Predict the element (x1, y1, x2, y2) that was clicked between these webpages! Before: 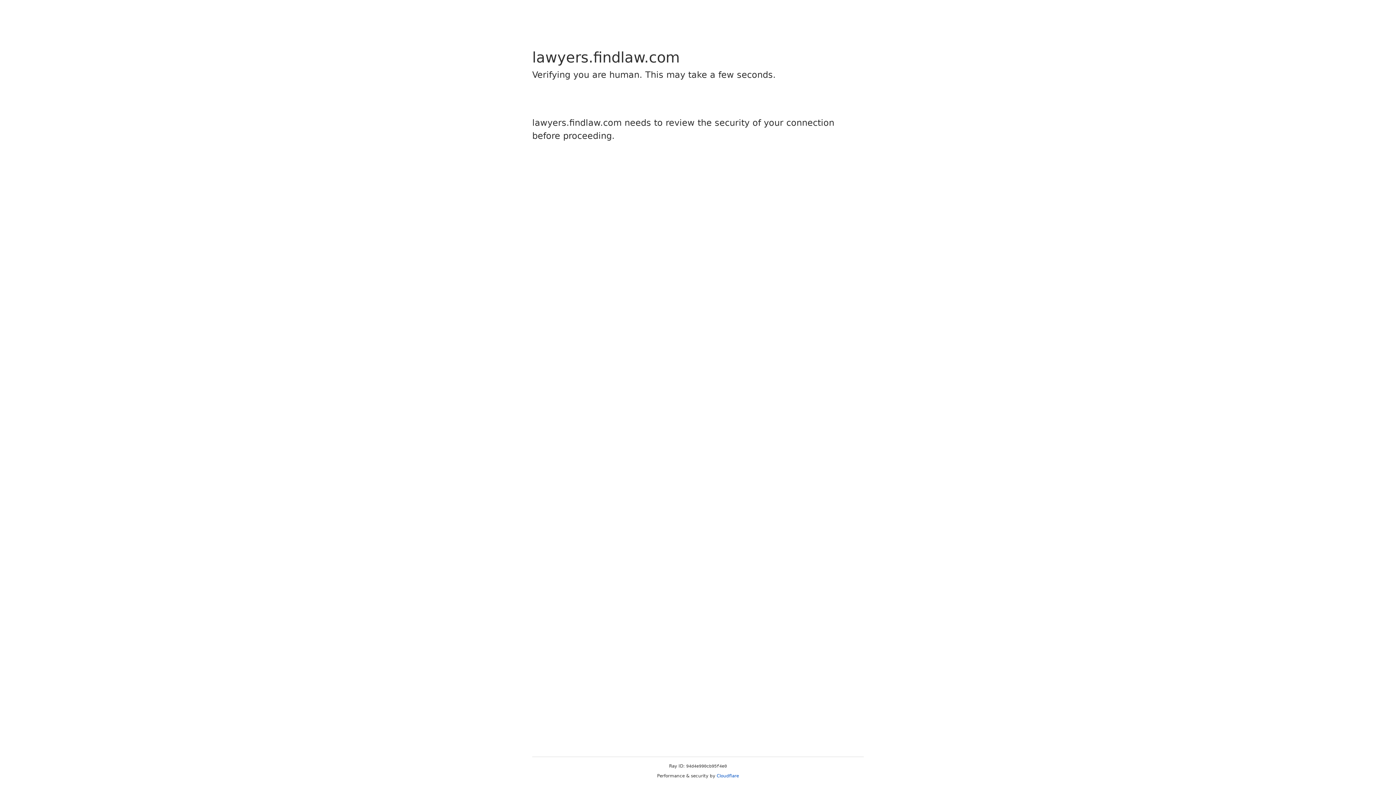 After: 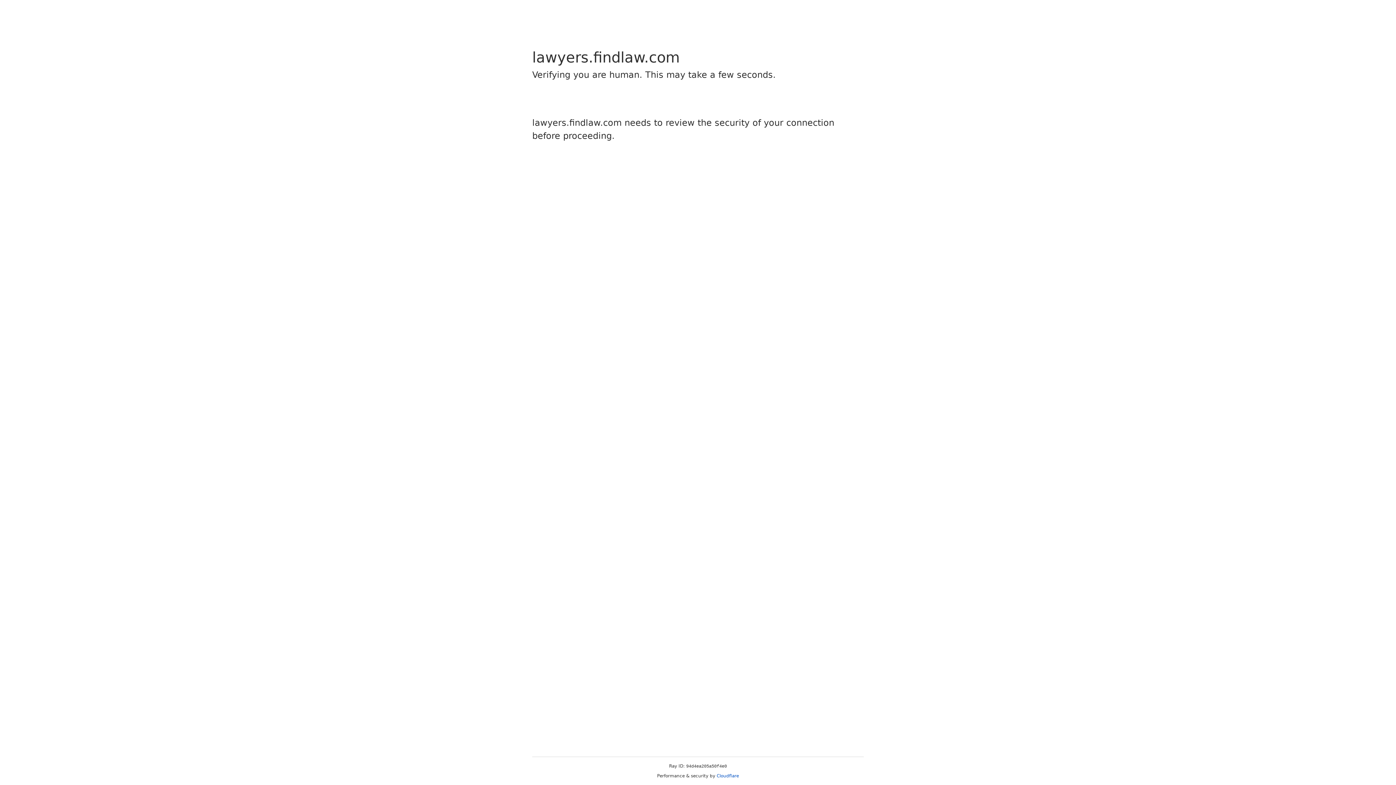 Action: label: Cloudflare bbox: (716, 773, 739, 778)